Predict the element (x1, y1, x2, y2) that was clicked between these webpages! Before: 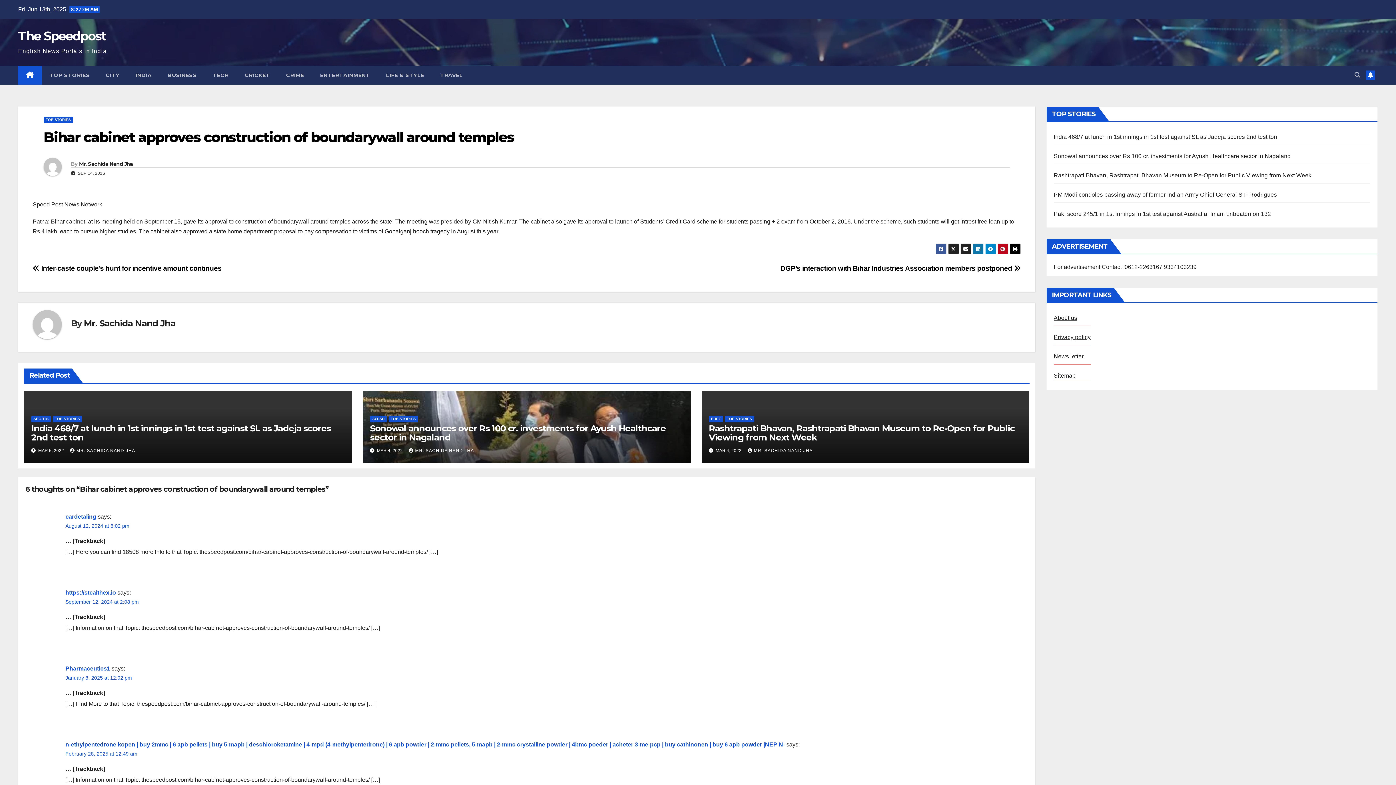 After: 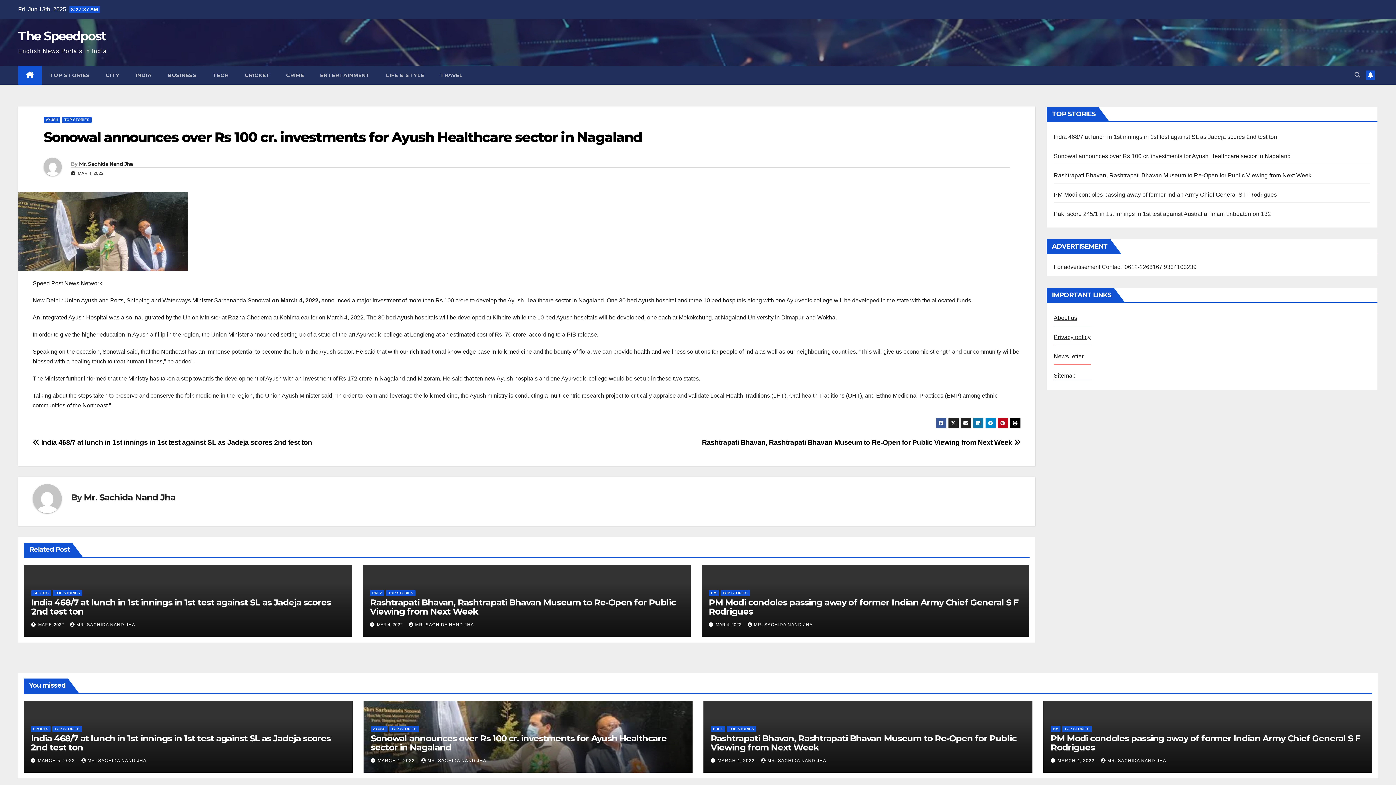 Action: bbox: (1054, 153, 1291, 159) label: Sonowal announces over Rs 100 cr. investments for Ayush Healthcare sector in Nagaland